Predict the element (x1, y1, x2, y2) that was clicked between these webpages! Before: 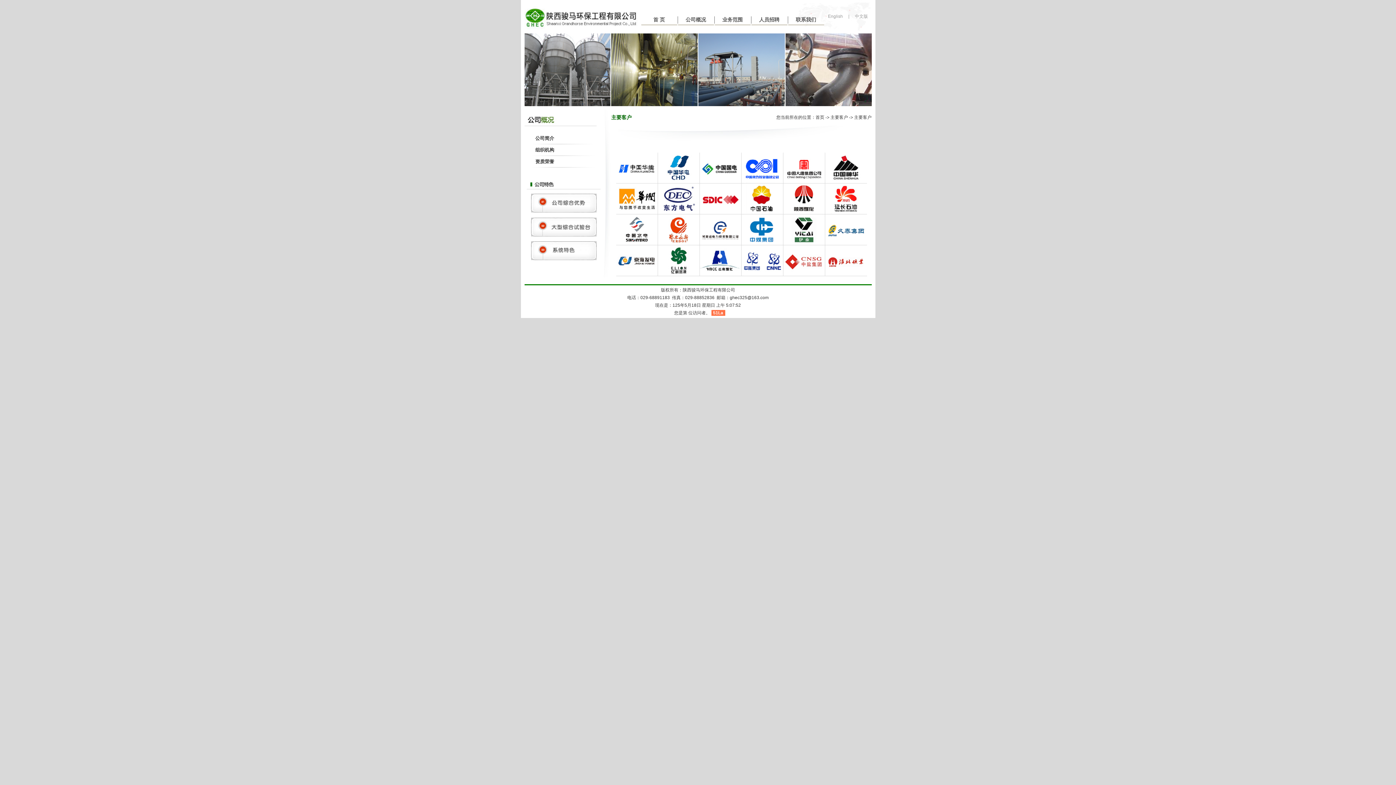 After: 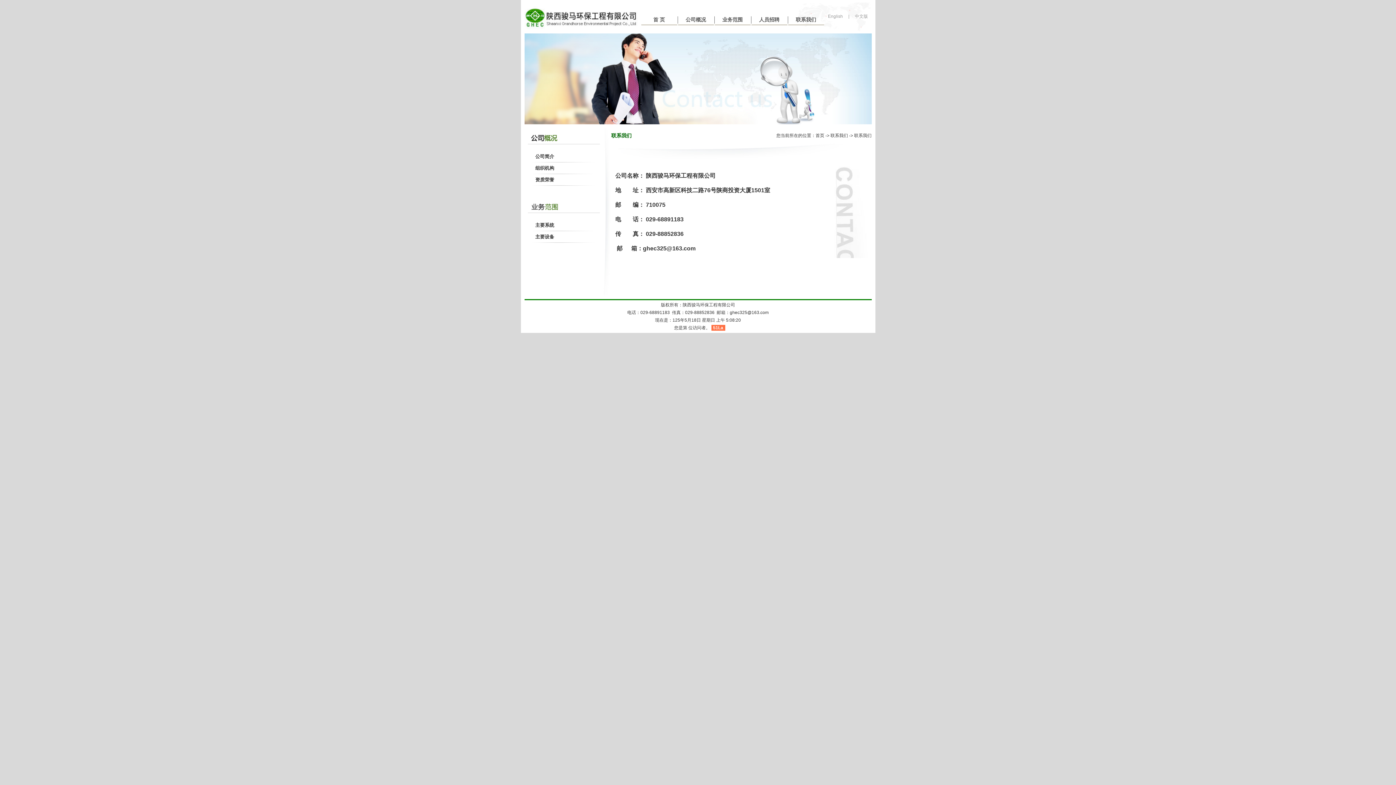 Action: bbox: (788, 15, 824, 24) label: 联系我们